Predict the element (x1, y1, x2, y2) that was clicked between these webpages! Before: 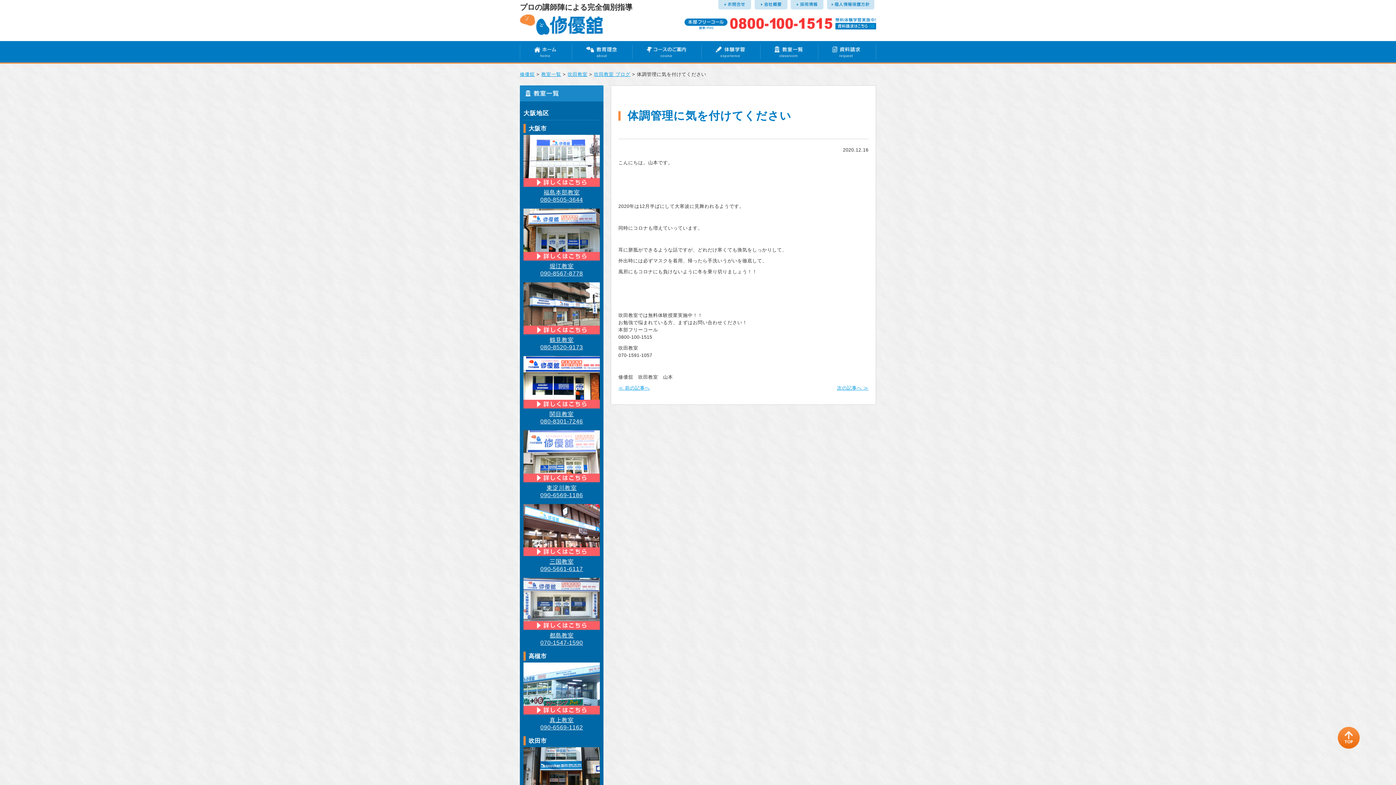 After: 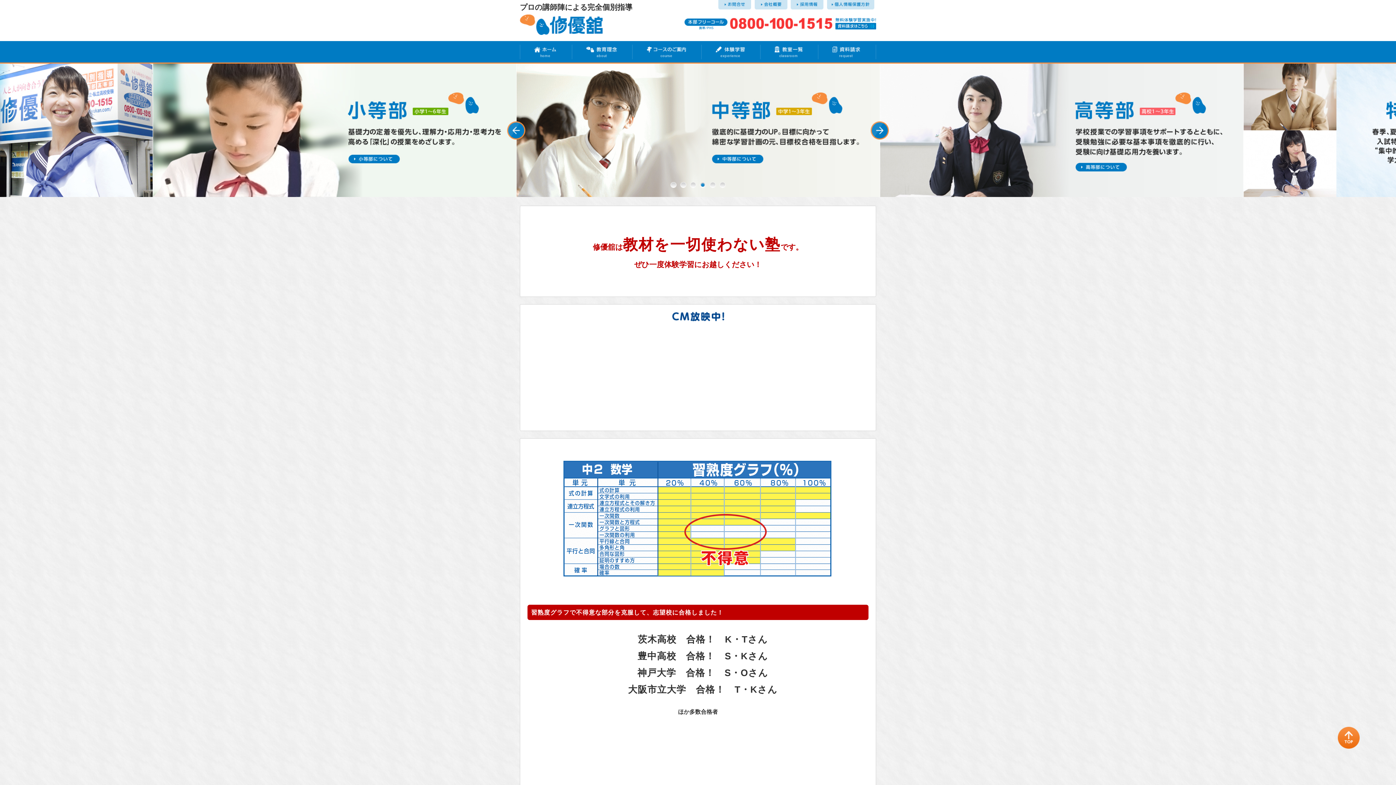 Action: bbox: (520, 41, 572, 47)